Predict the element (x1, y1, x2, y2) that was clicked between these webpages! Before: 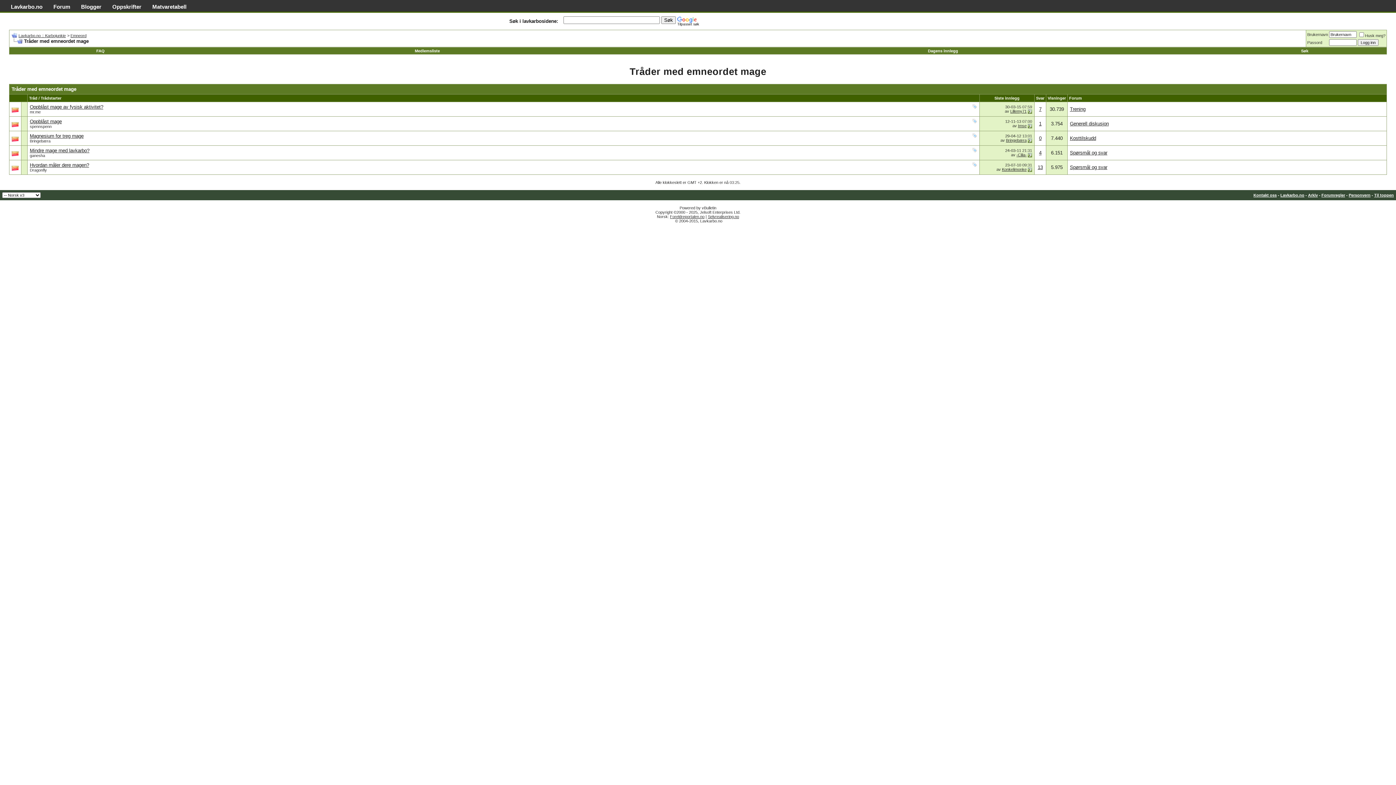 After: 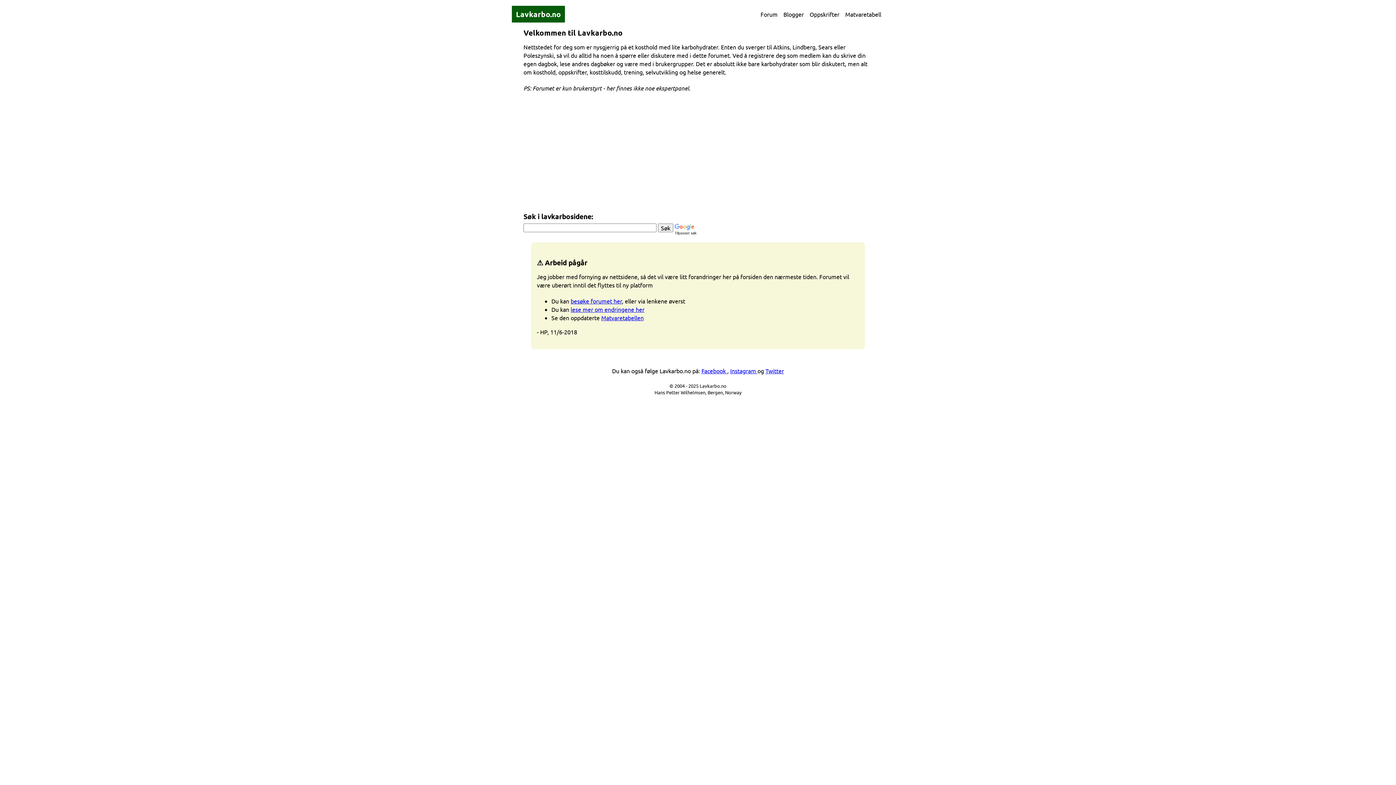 Action: label: Lavkarbo.no bbox: (1280, 193, 1304, 197)